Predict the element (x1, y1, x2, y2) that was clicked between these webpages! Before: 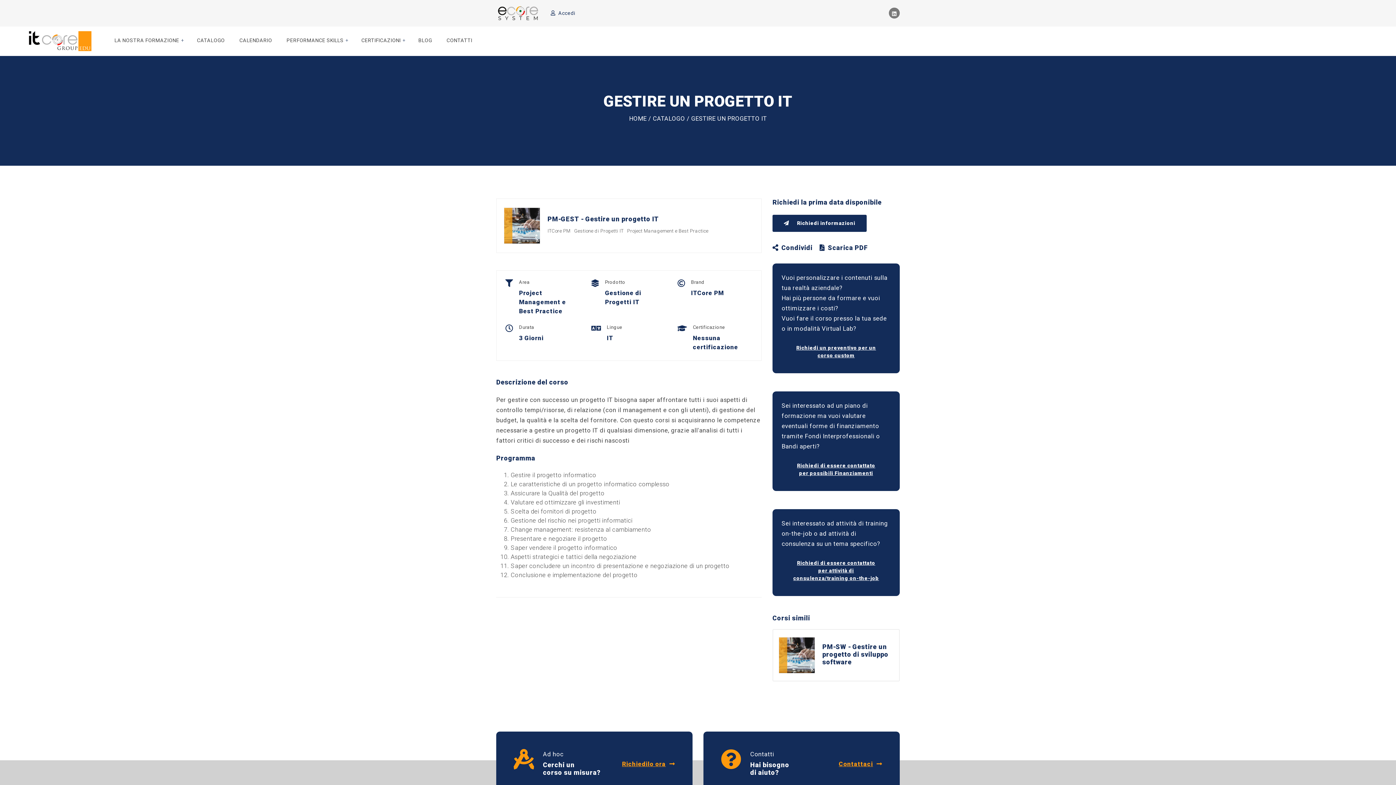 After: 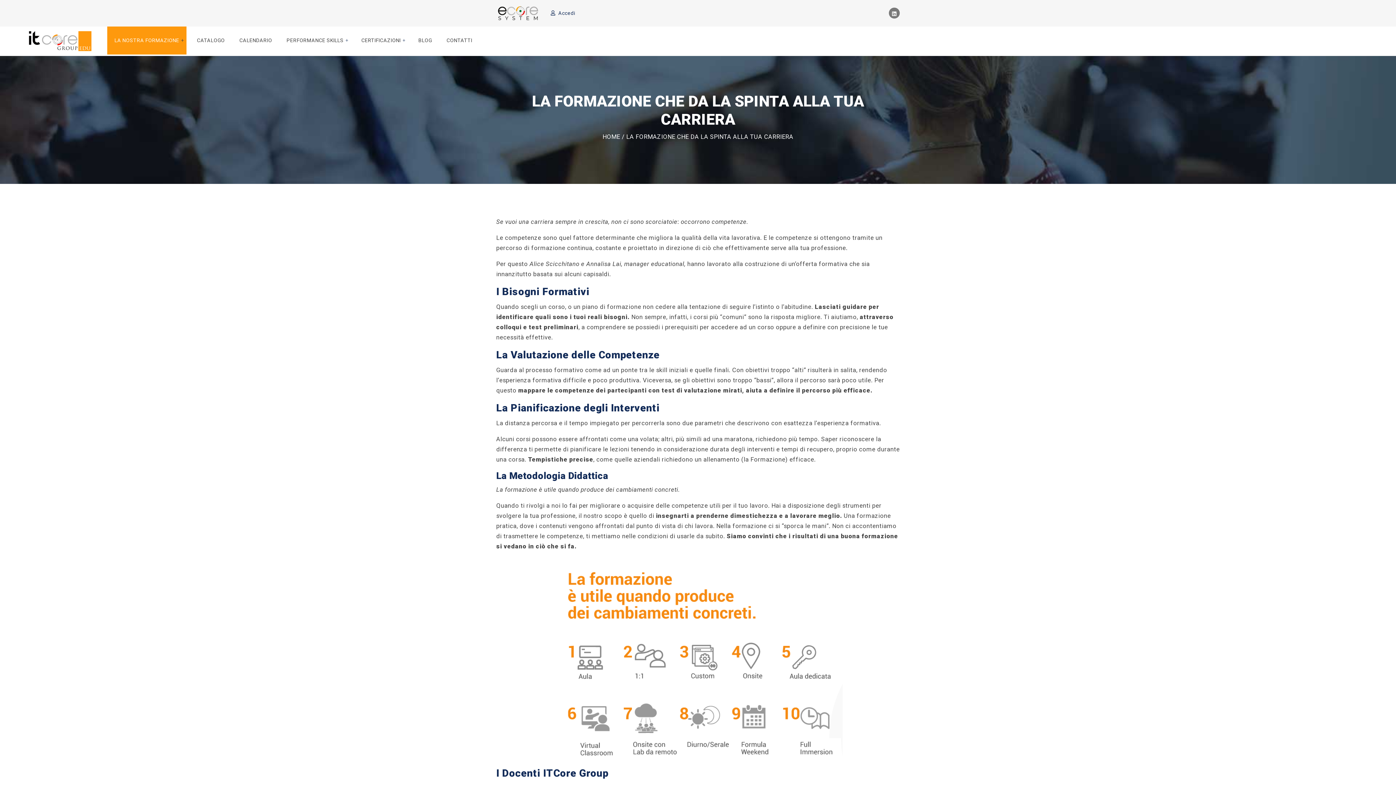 Action: bbox: (107, 26, 186, 54) label: LA NOSTRA FORMAZIONE